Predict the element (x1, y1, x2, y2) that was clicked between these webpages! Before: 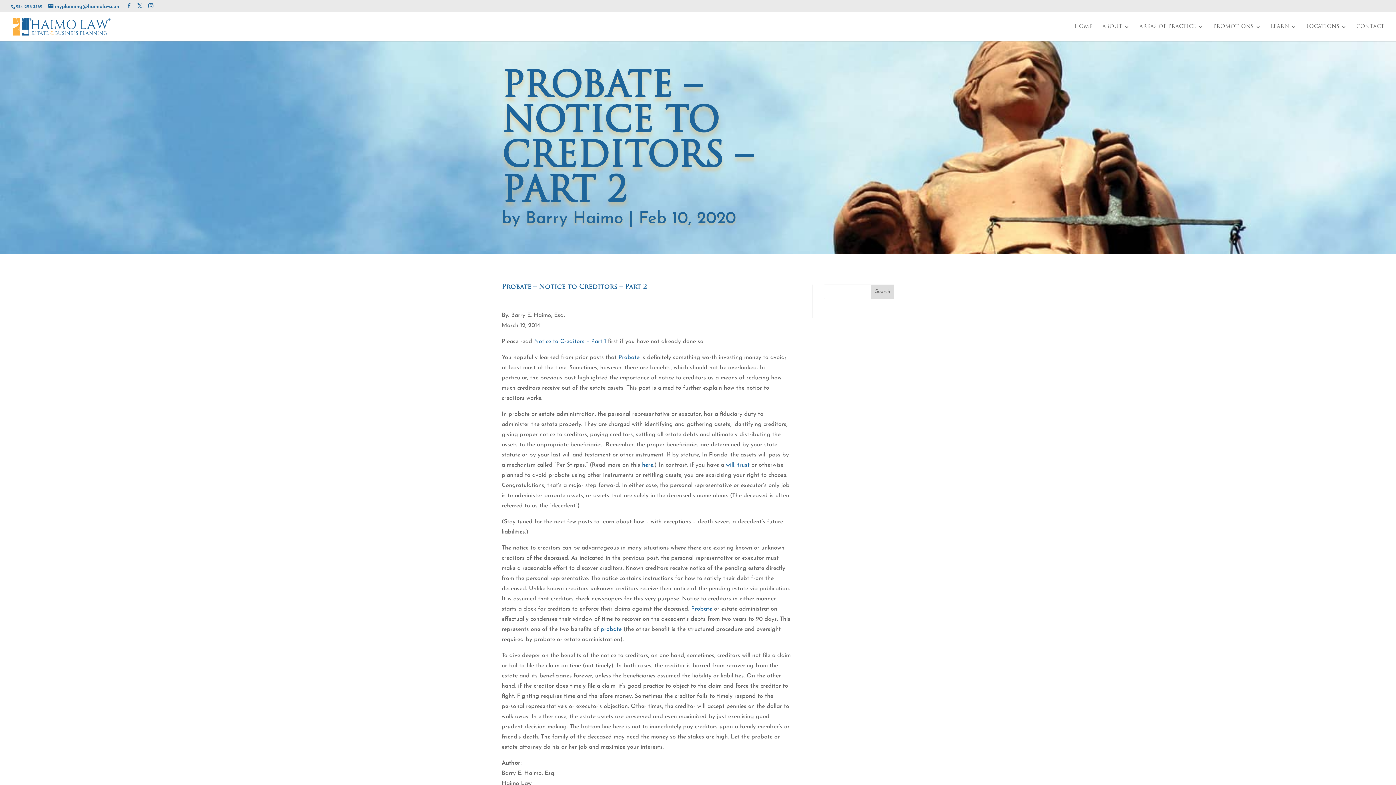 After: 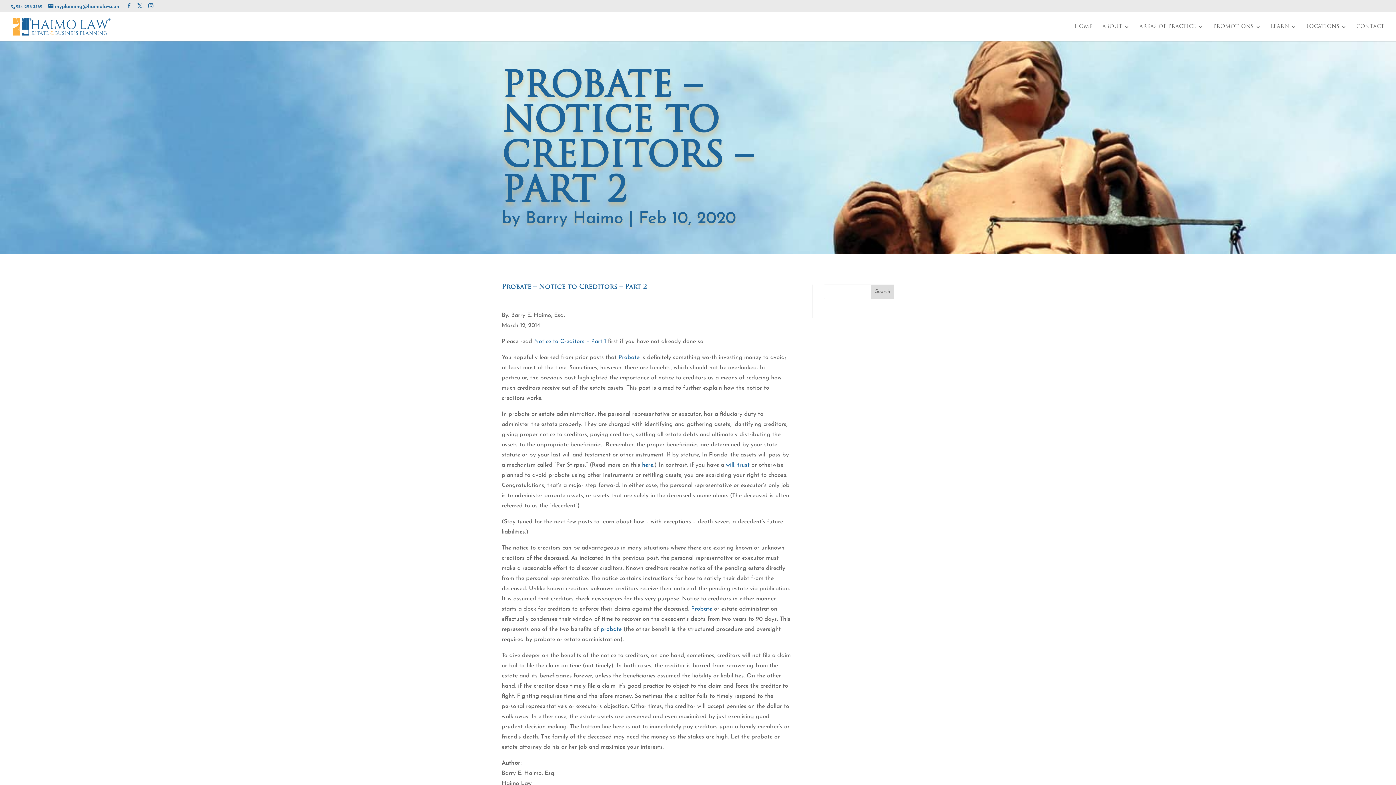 Action: bbox: (600, 626, 623, 632) label: probate 